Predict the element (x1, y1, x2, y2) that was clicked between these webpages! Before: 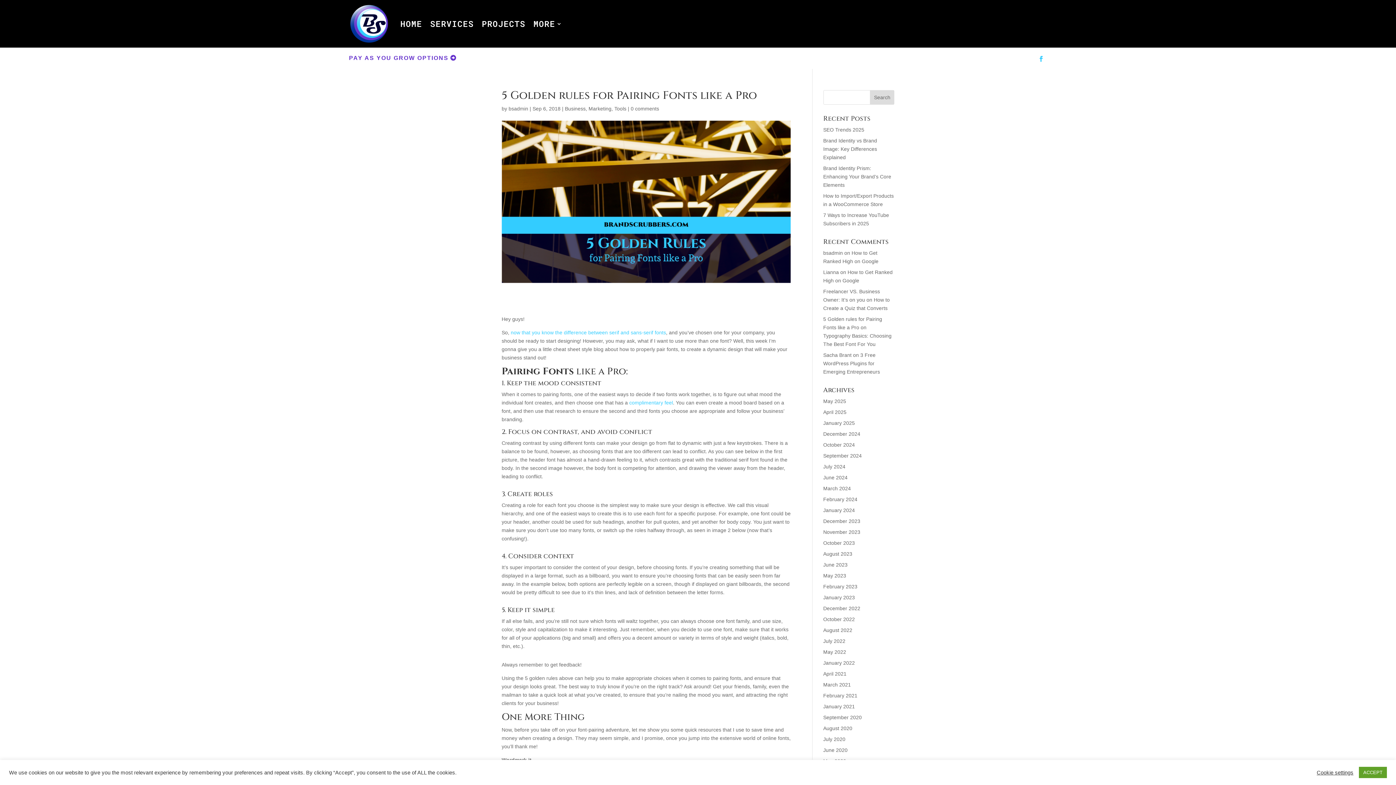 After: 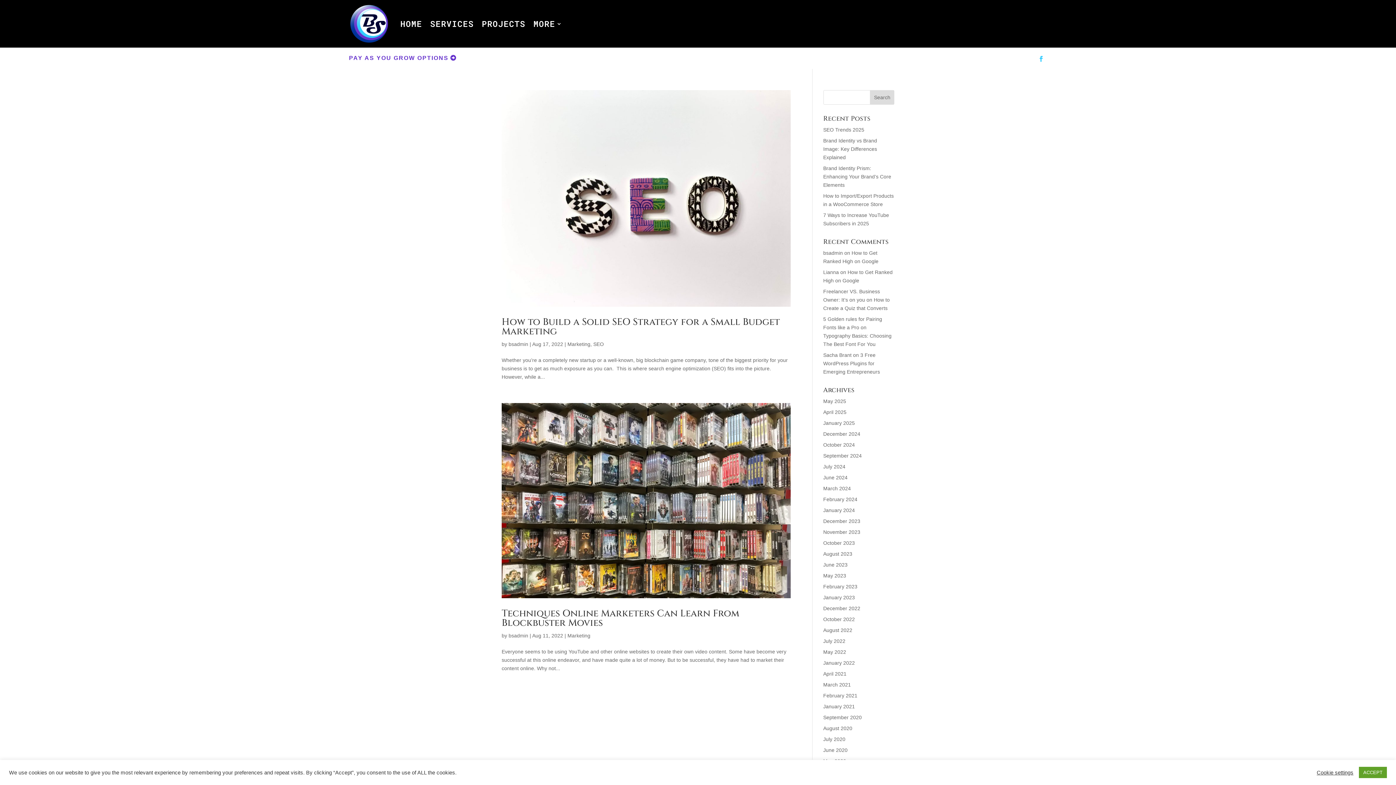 Action: bbox: (823, 627, 852, 633) label: August 2022